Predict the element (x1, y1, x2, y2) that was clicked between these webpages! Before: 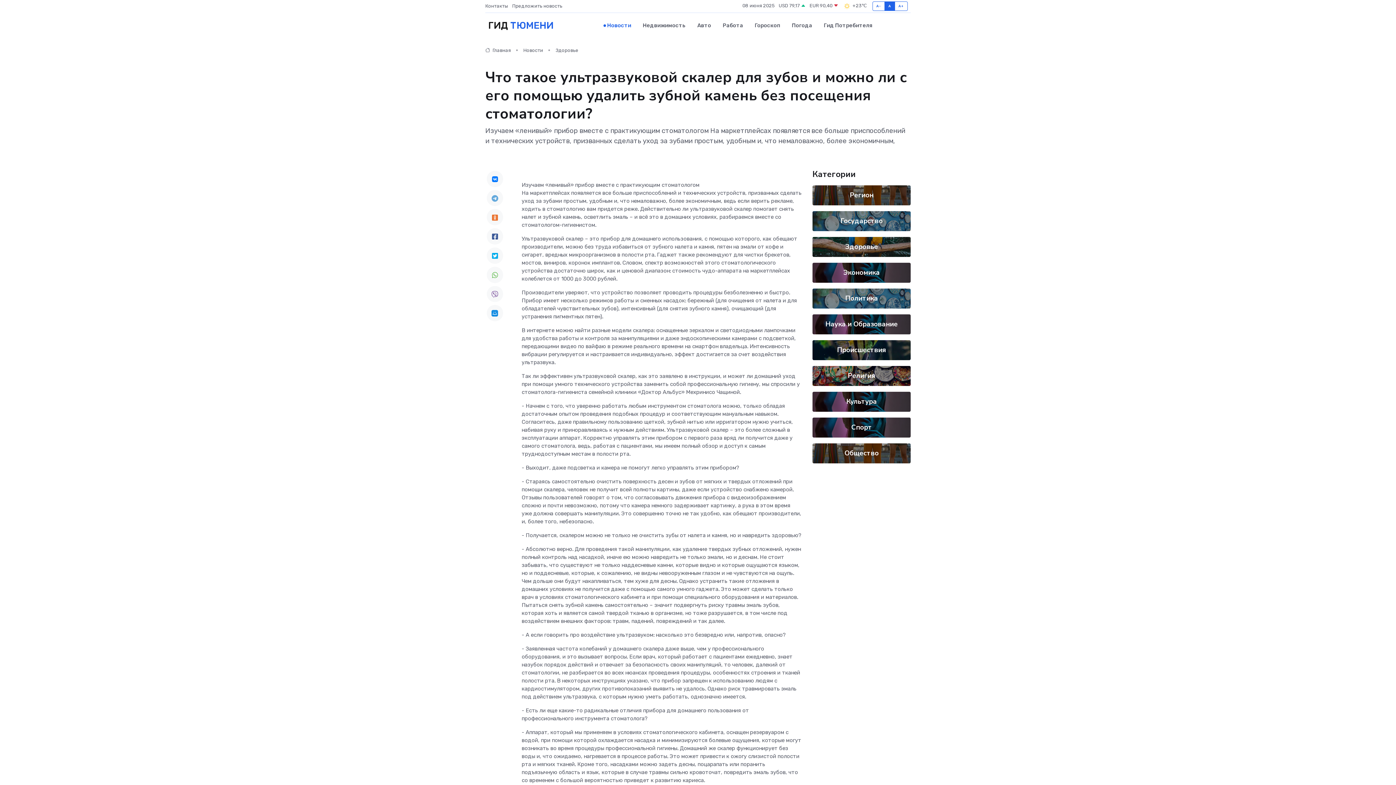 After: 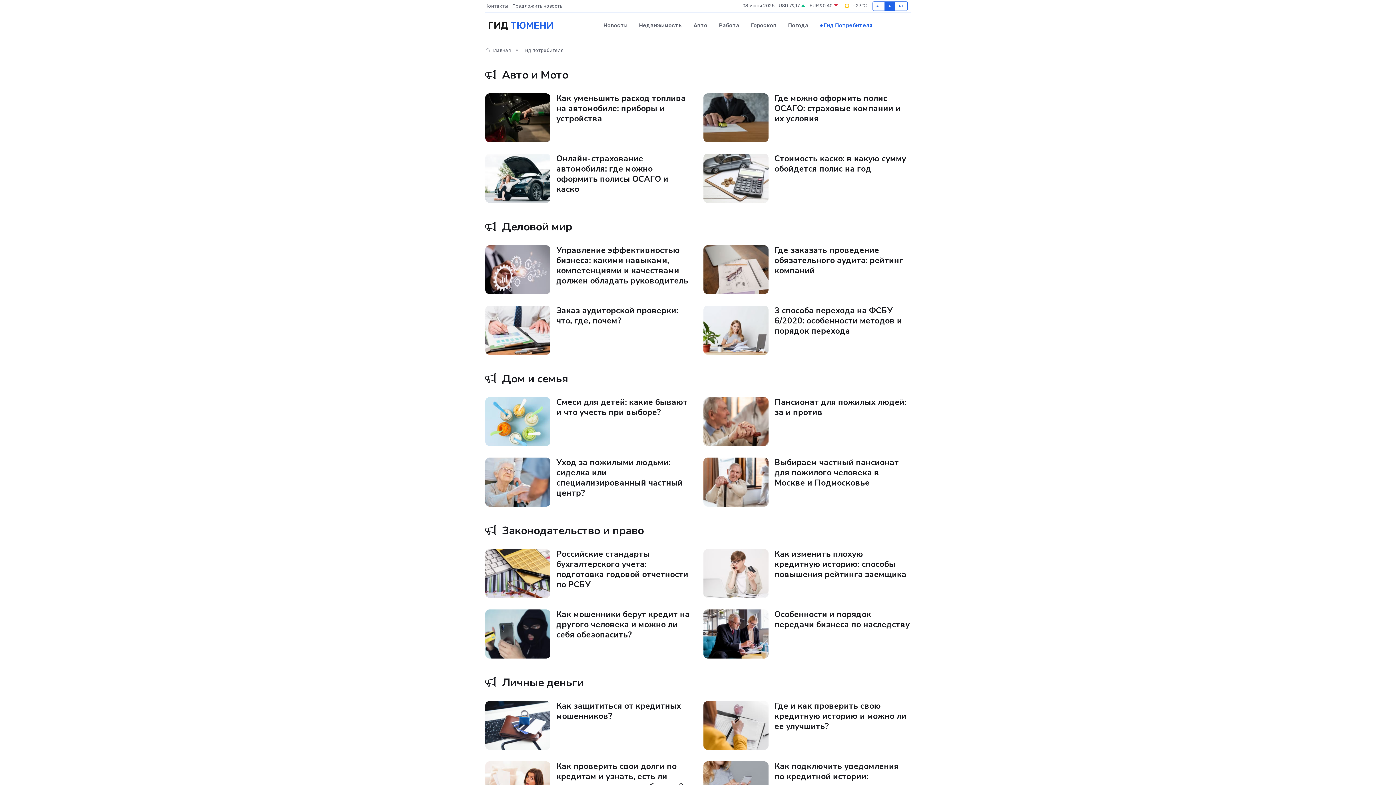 Action: bbox: (818, 14, 872, 36) label: Гид Потребителя